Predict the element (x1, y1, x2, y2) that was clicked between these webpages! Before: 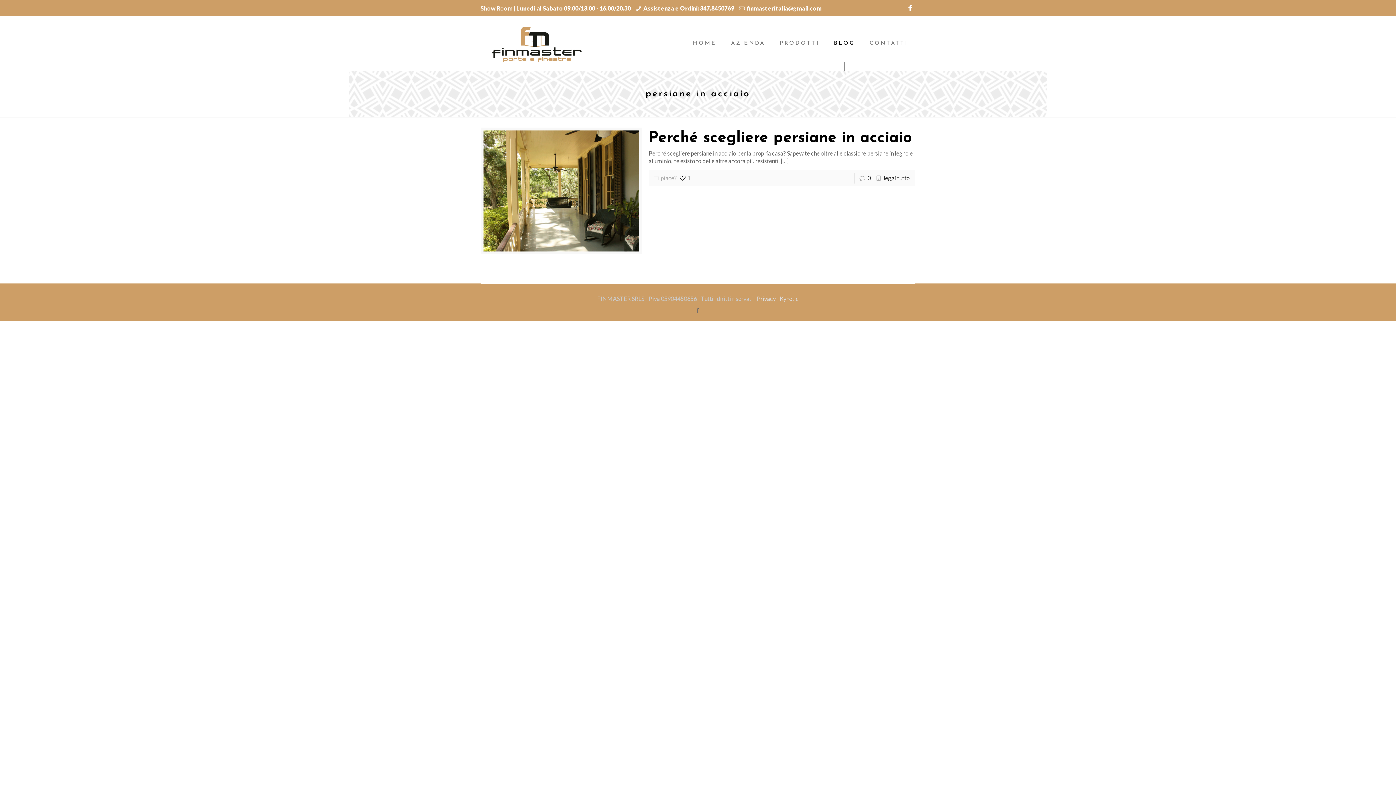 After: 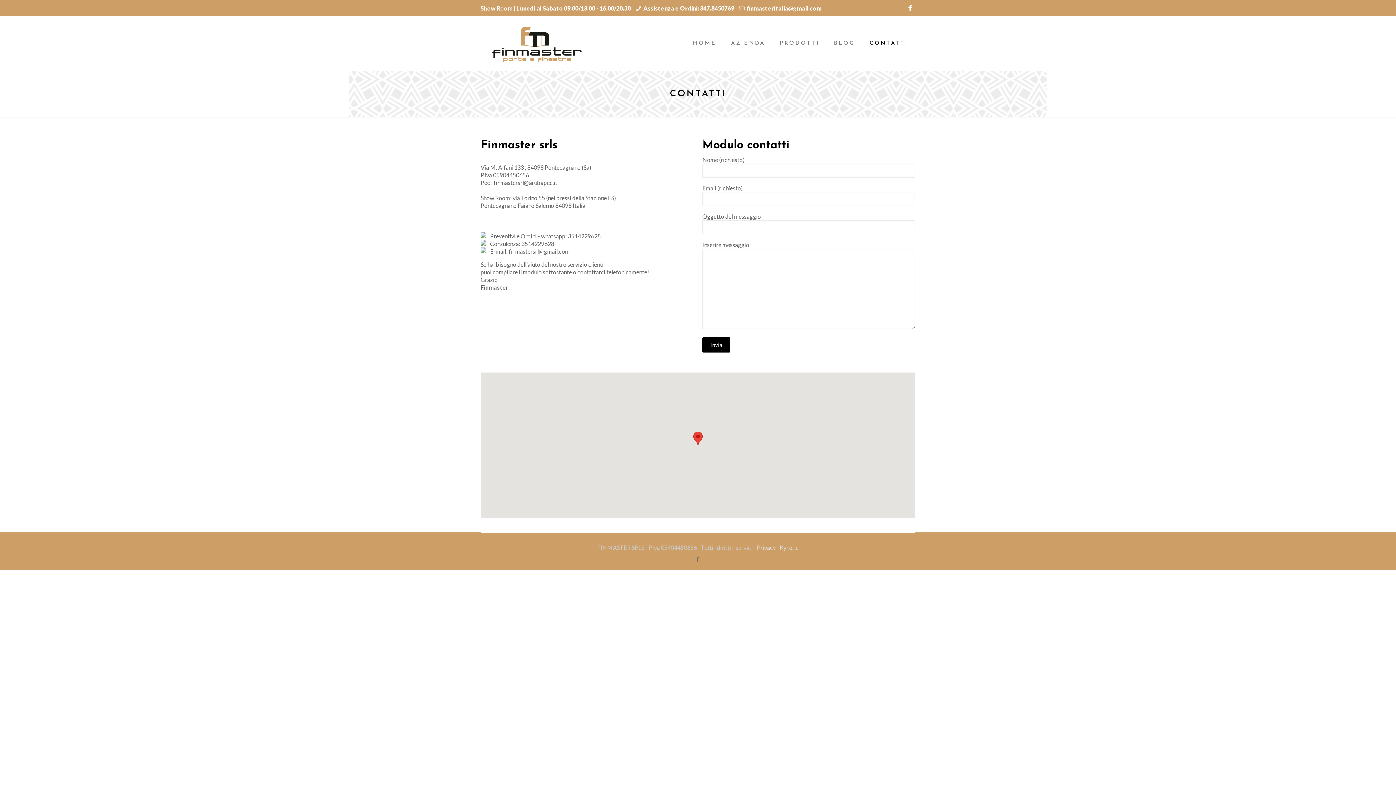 Action: bbox: (862, 16, 915, 70) label: CONTATTI